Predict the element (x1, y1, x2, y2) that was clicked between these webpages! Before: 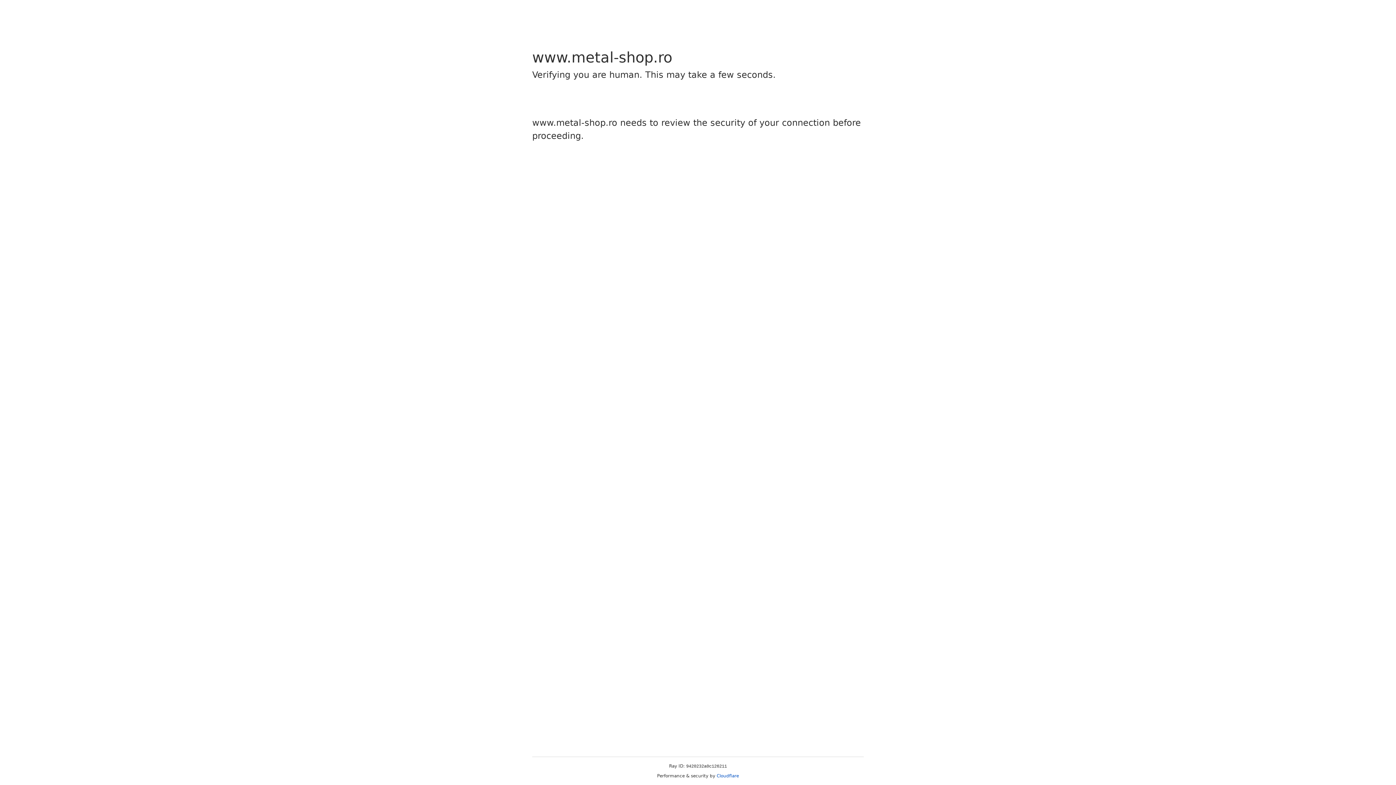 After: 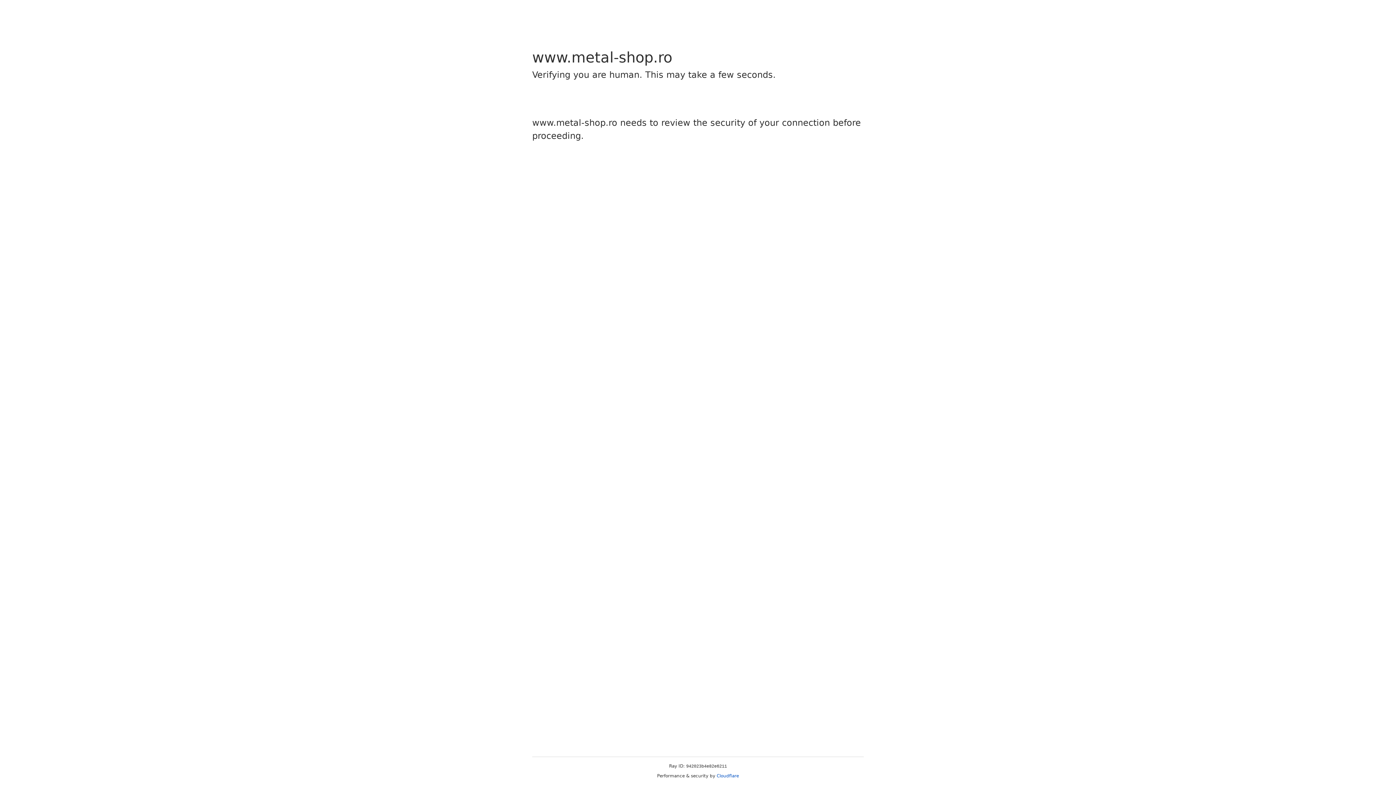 Action: bbox: (716, 773, 739, 778) label: Cloudflare